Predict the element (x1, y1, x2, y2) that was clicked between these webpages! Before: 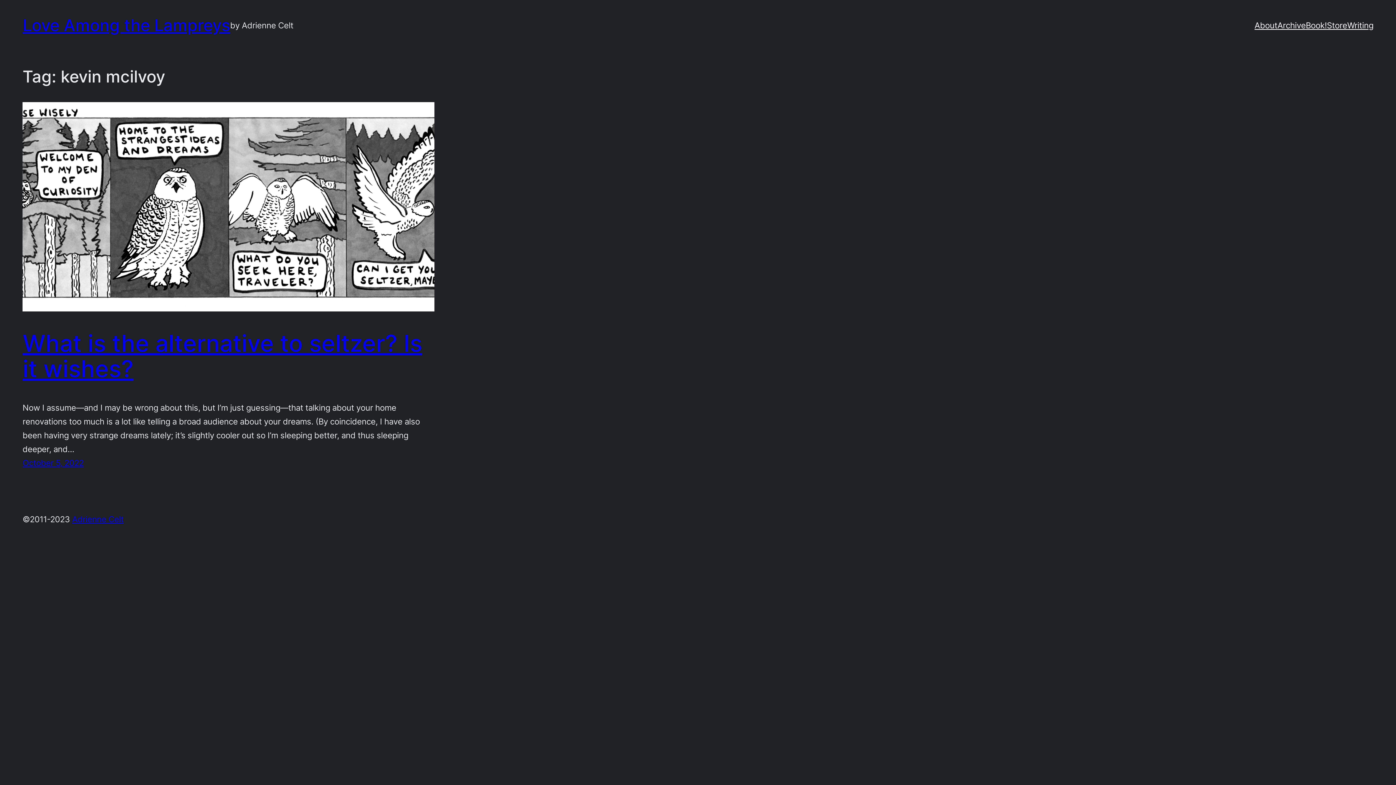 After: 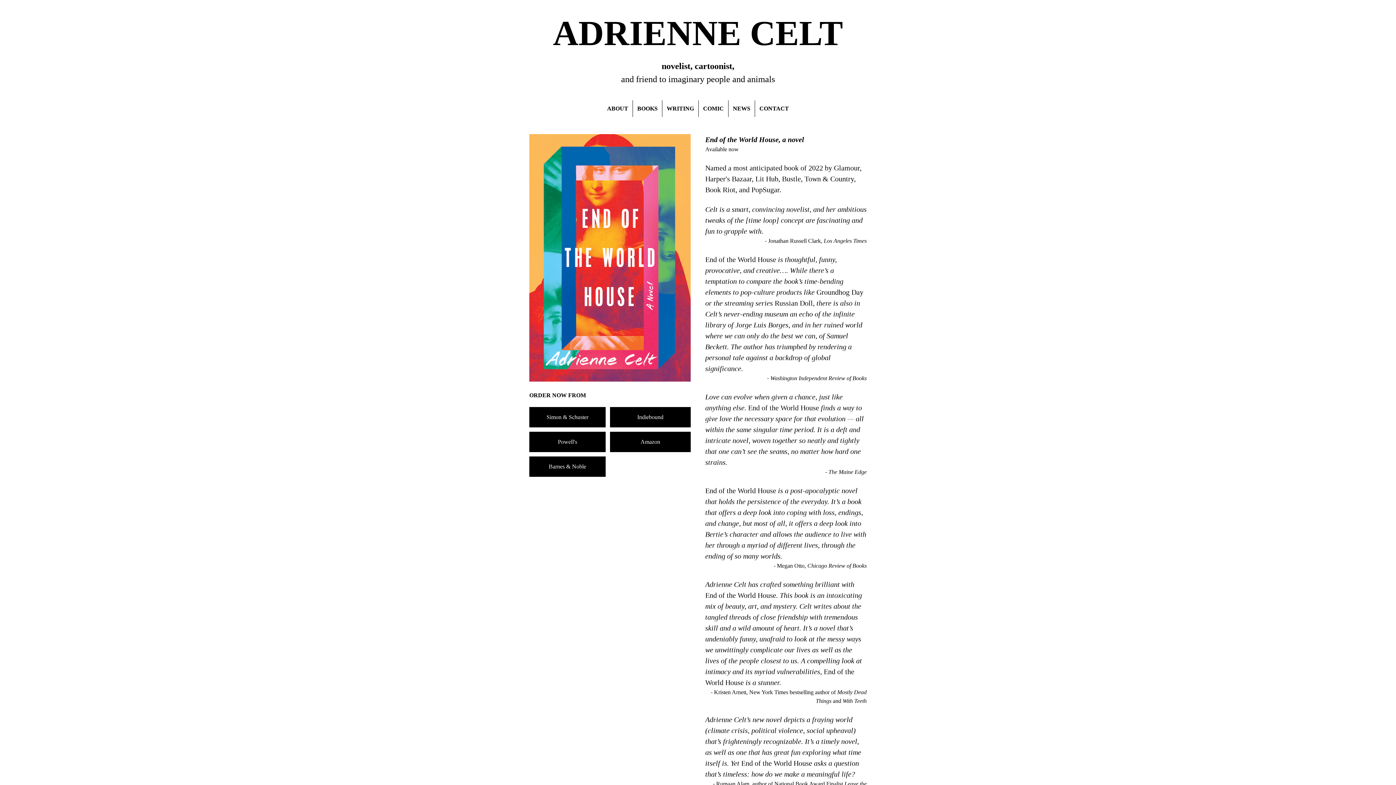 Action: bbox: (72, 514, 123, 524) label: Adrienne Celt